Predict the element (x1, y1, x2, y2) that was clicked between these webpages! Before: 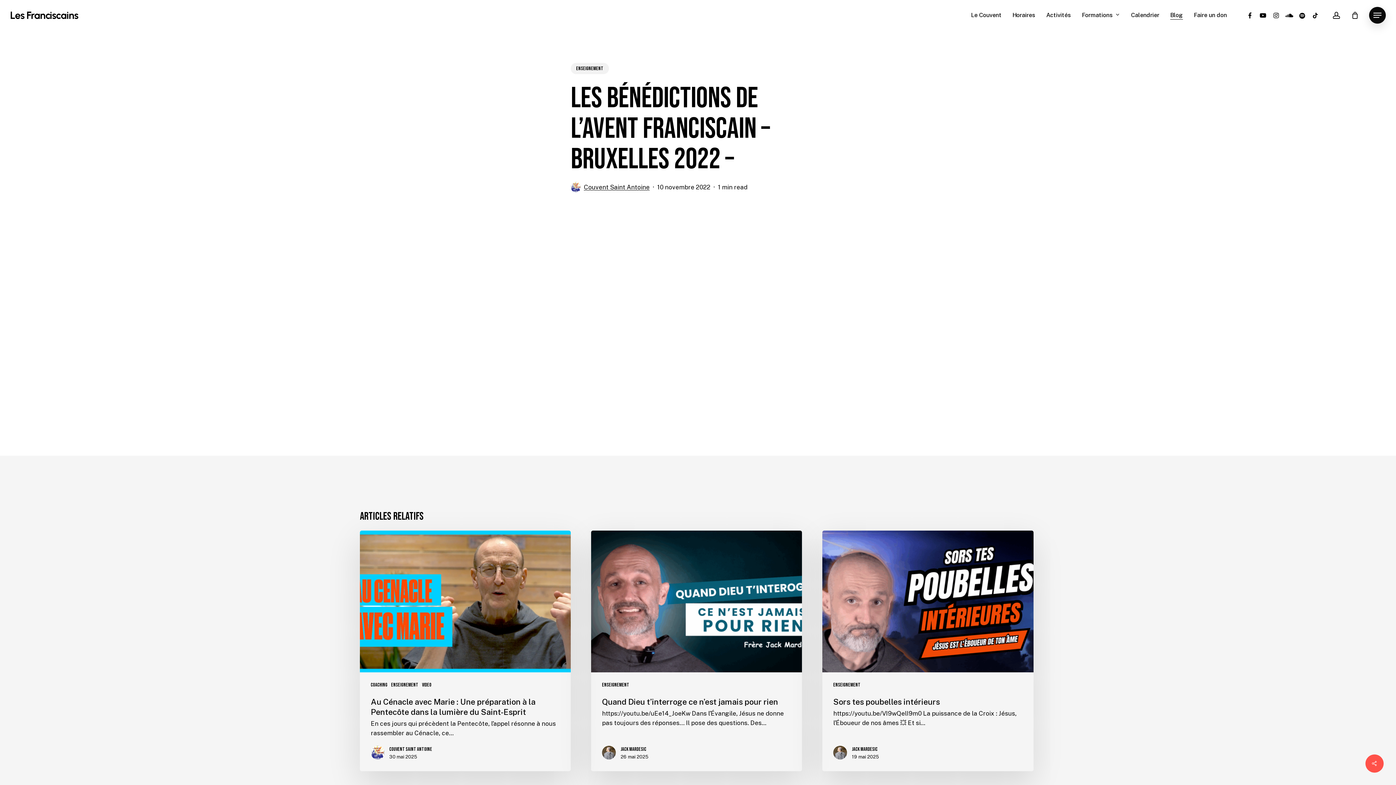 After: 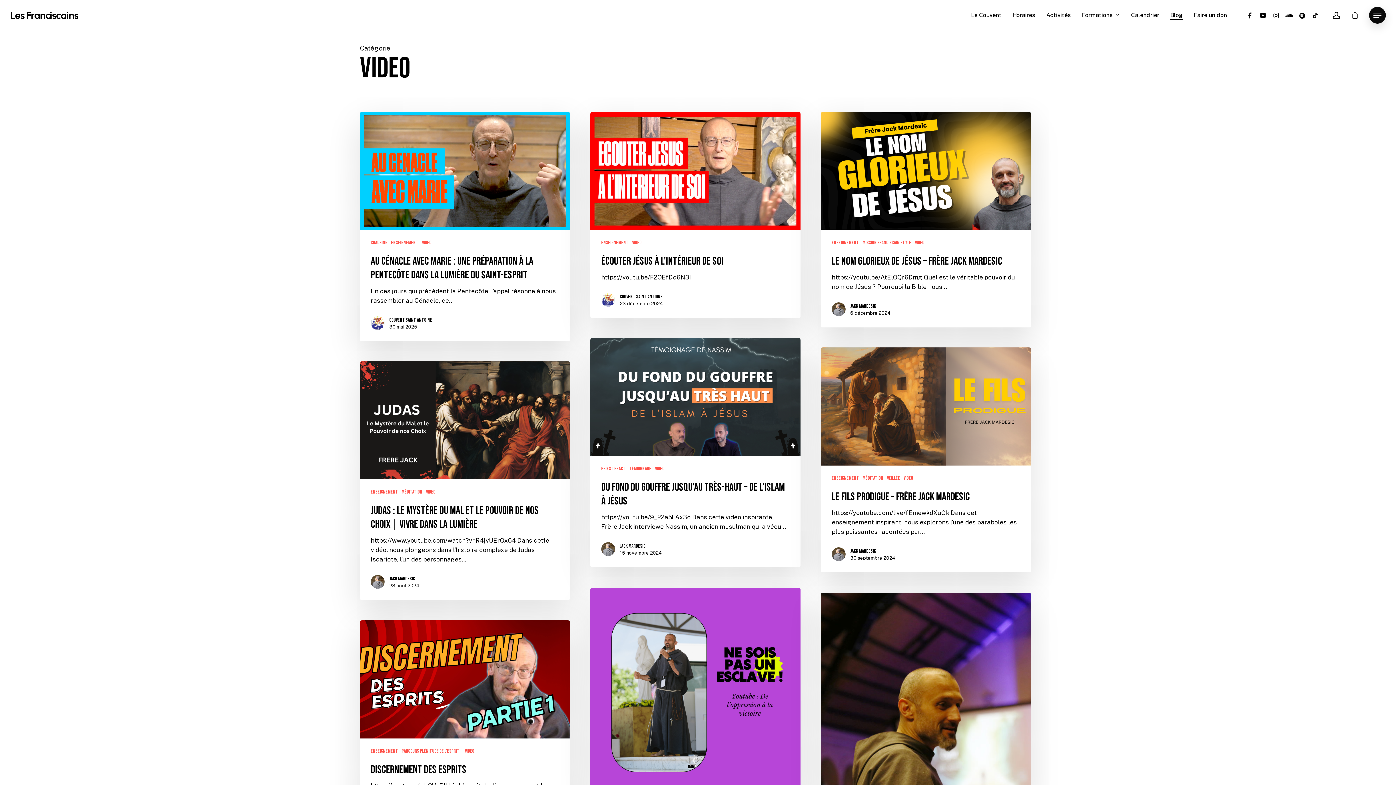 Action: label: Video bbox: (422, 681, 431, 689)